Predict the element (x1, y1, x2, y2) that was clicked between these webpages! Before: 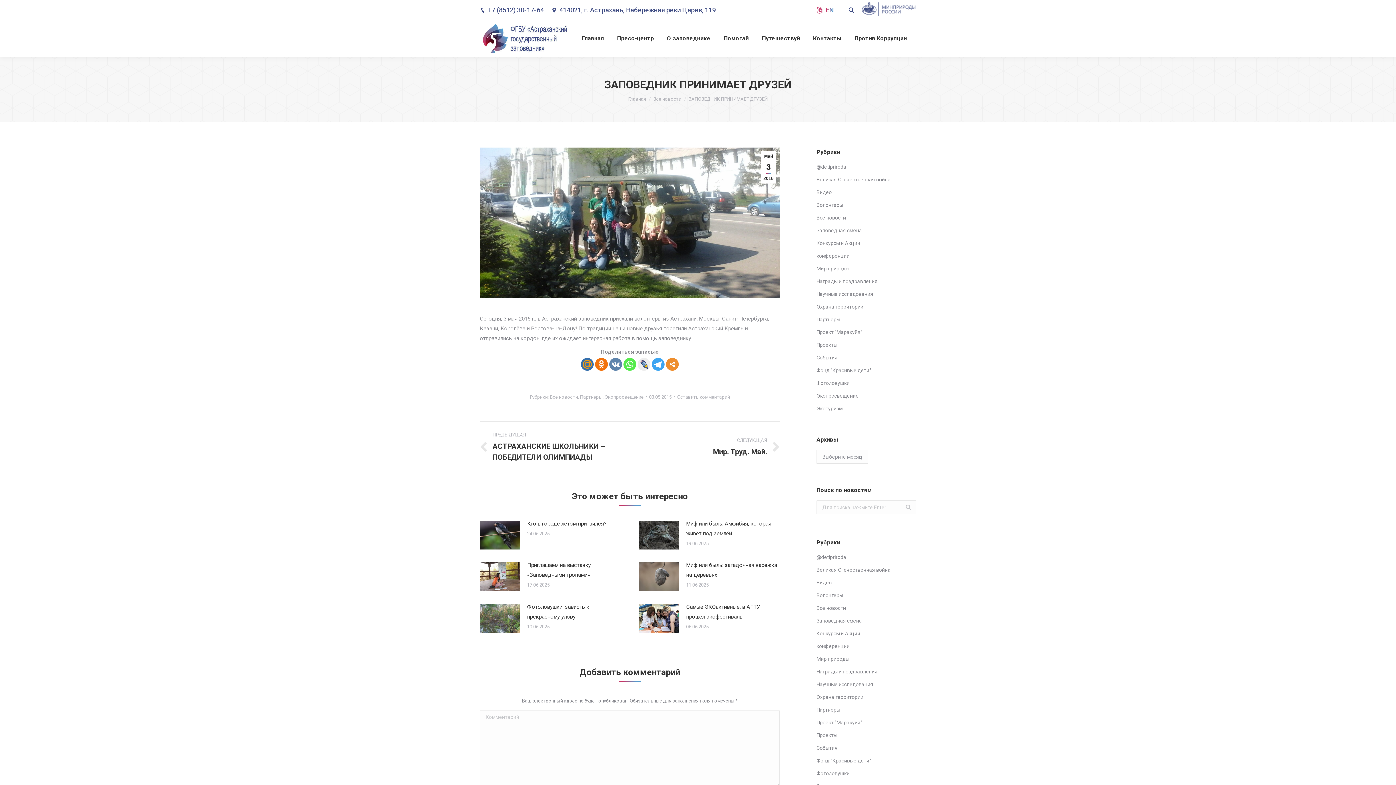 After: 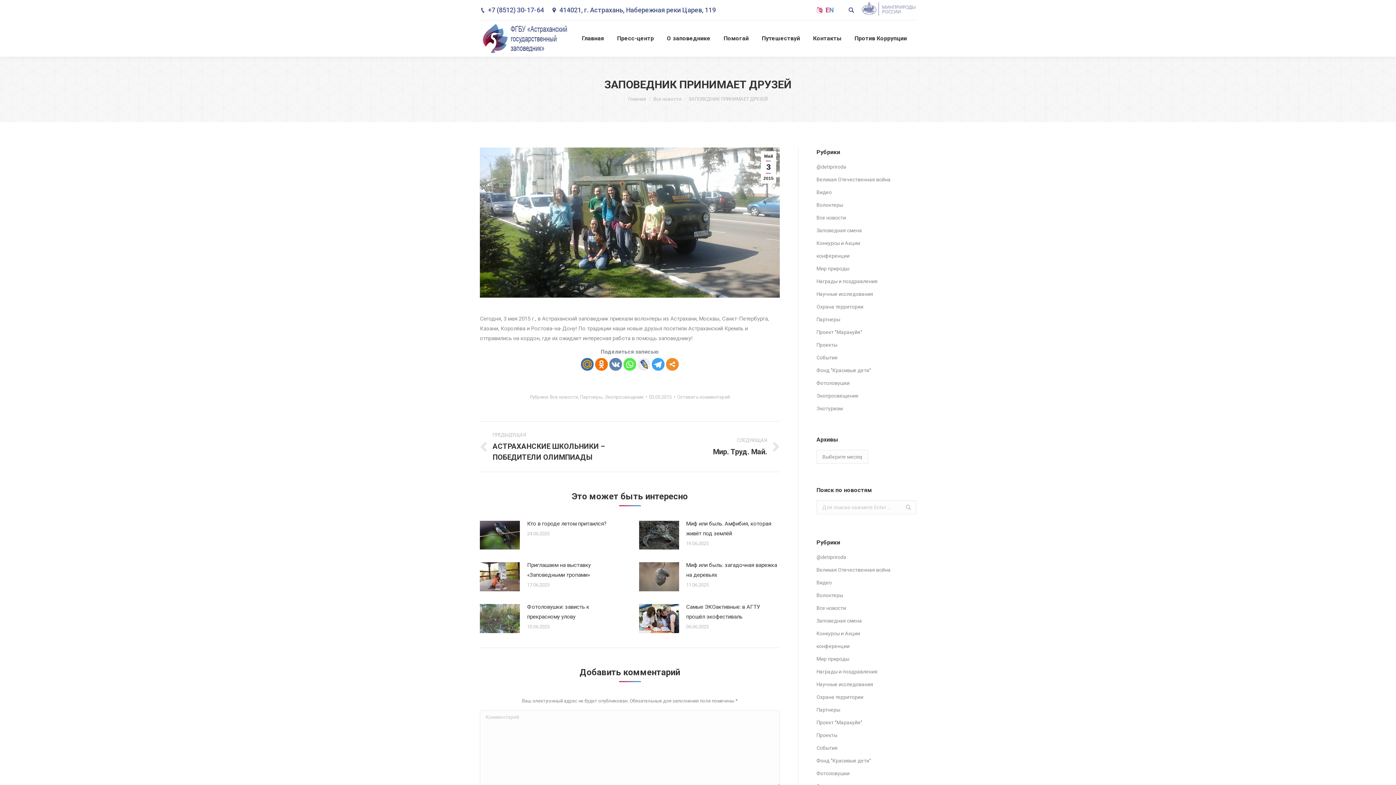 Action: bbox: (861, 10, 916, 17)